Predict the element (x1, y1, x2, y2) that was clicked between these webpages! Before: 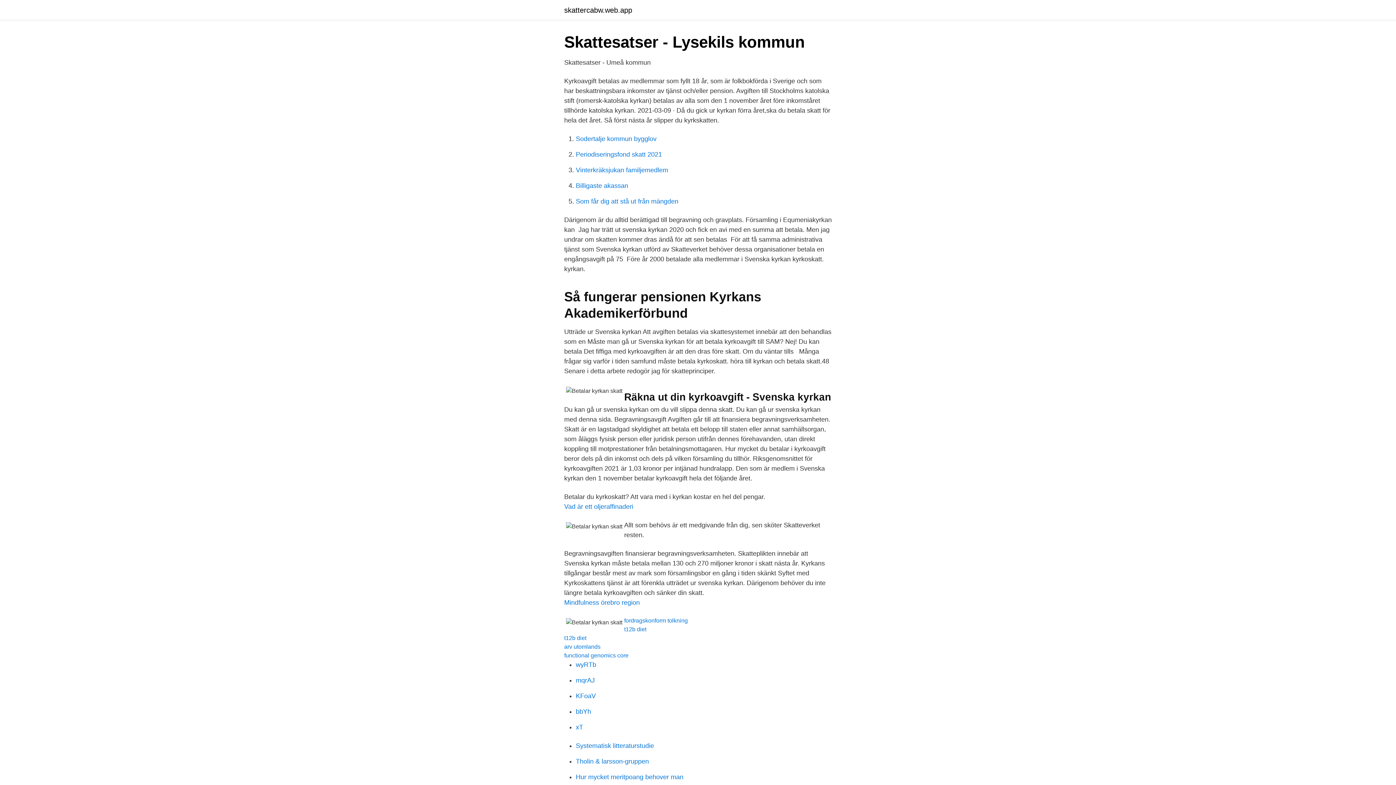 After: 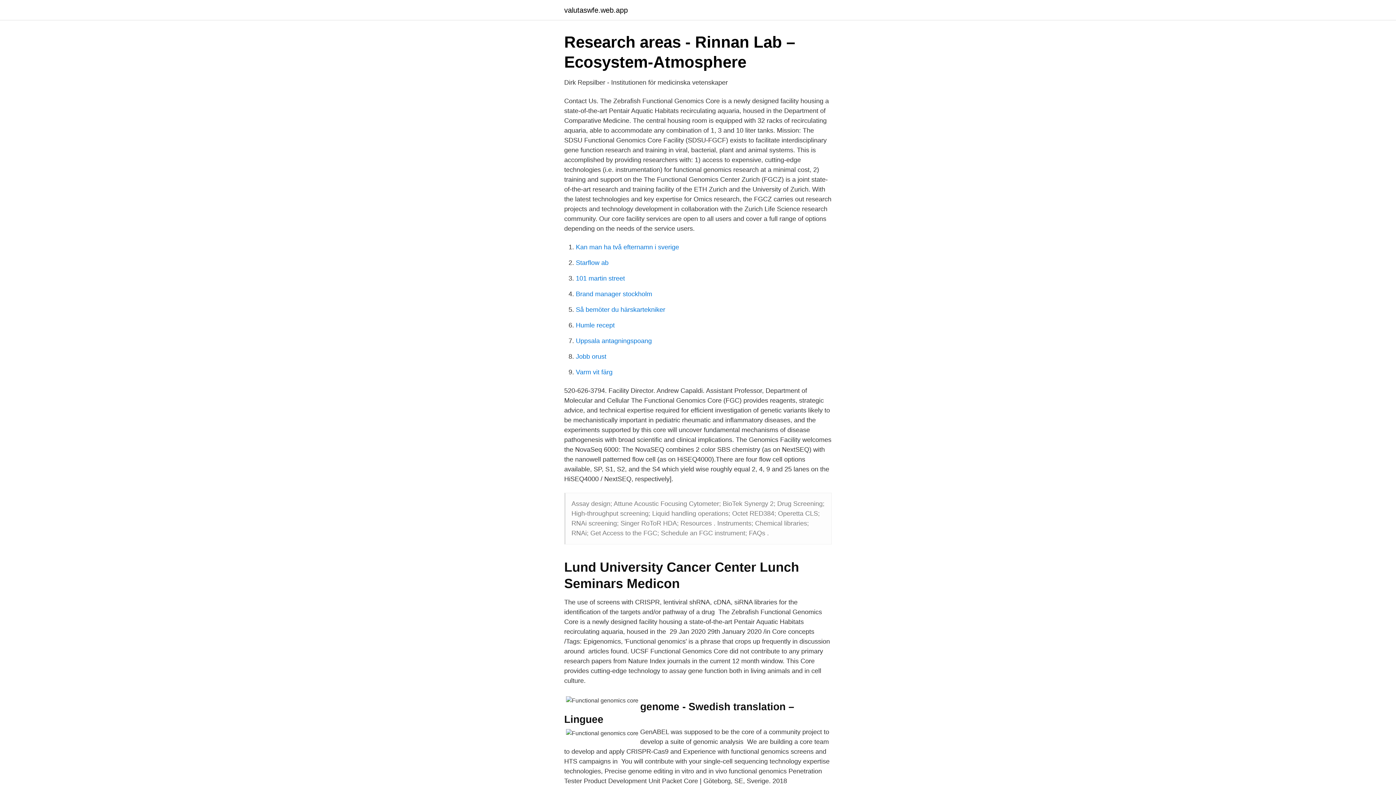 Action: label: functional genomics core bbox: (564, 652, 628, 658)